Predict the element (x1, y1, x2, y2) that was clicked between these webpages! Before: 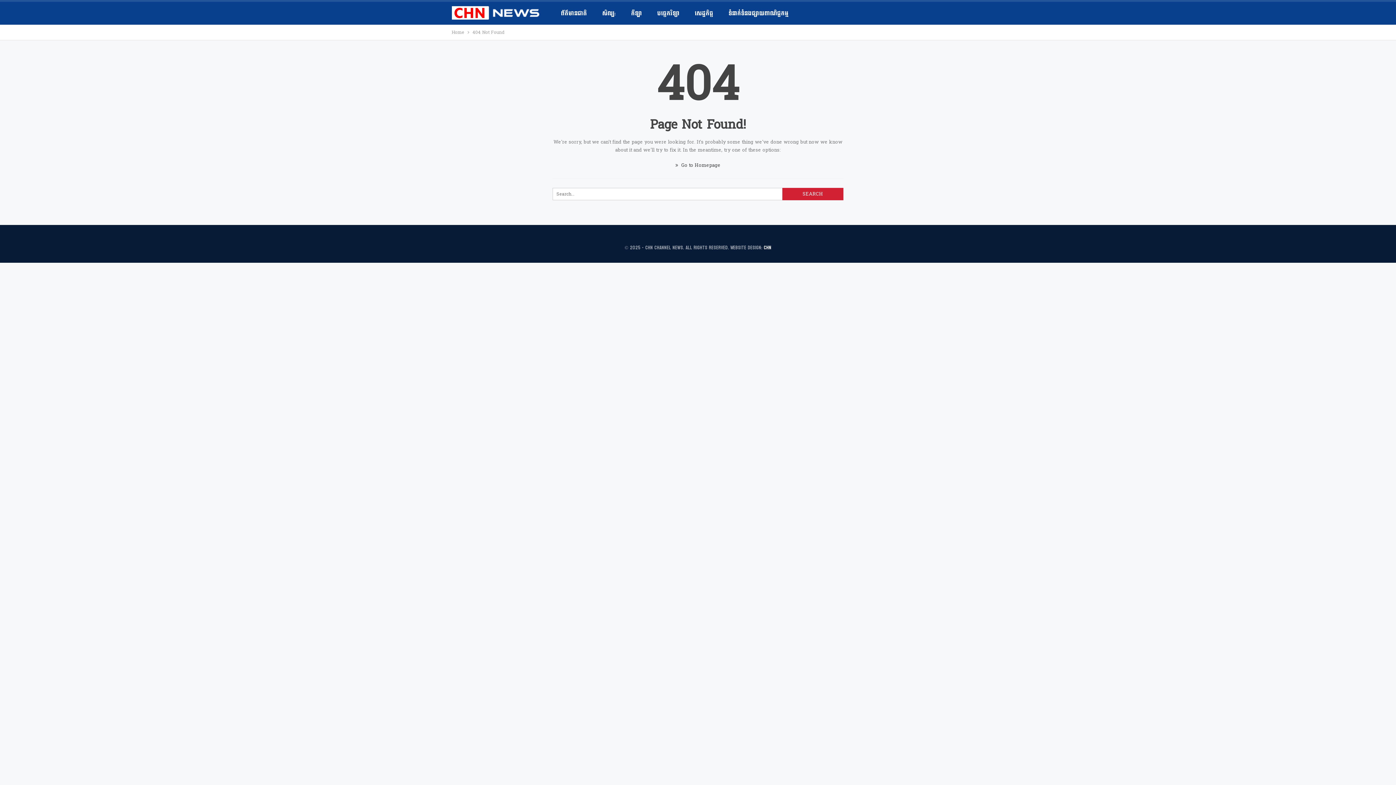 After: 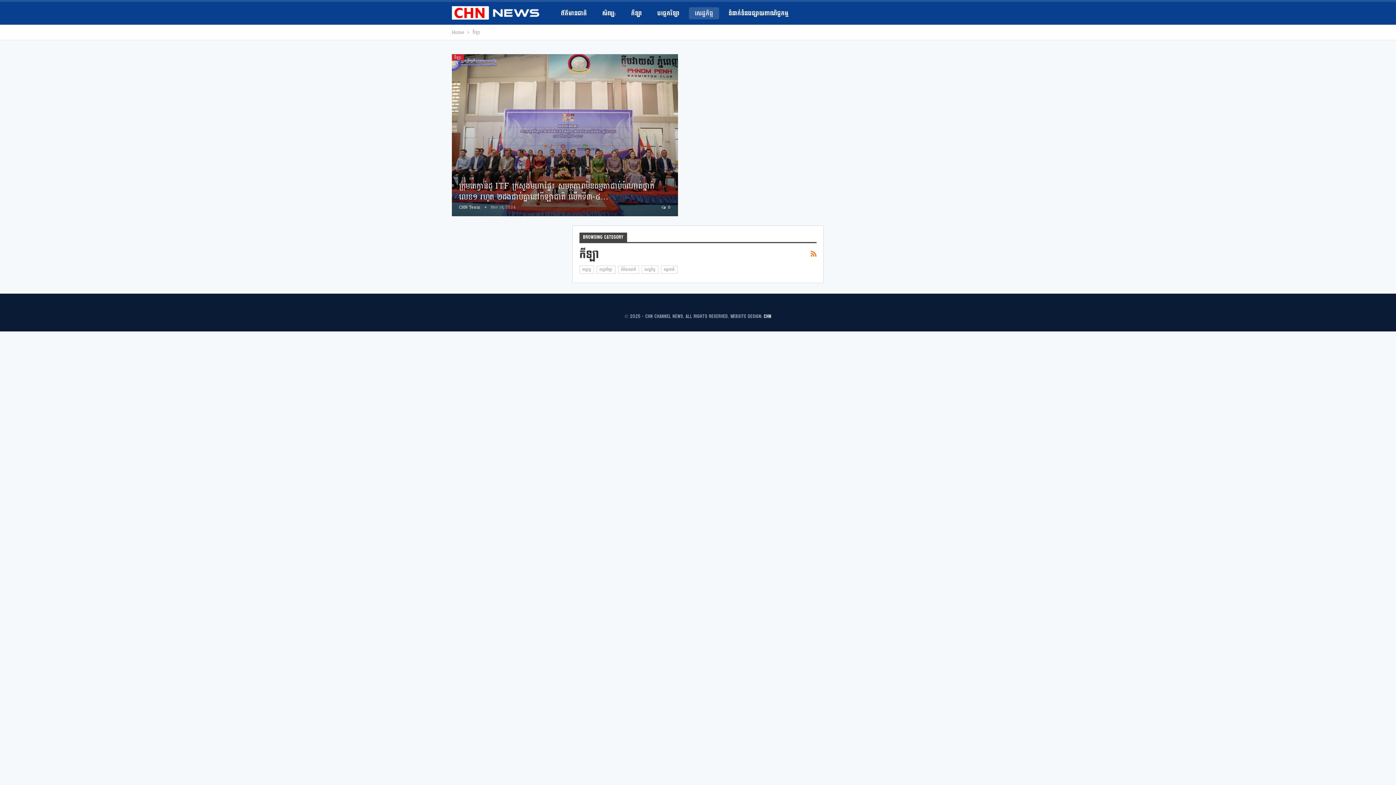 Action: bbox: (689, 7, 719, 19) label: សេដ្ឋកិច្ច